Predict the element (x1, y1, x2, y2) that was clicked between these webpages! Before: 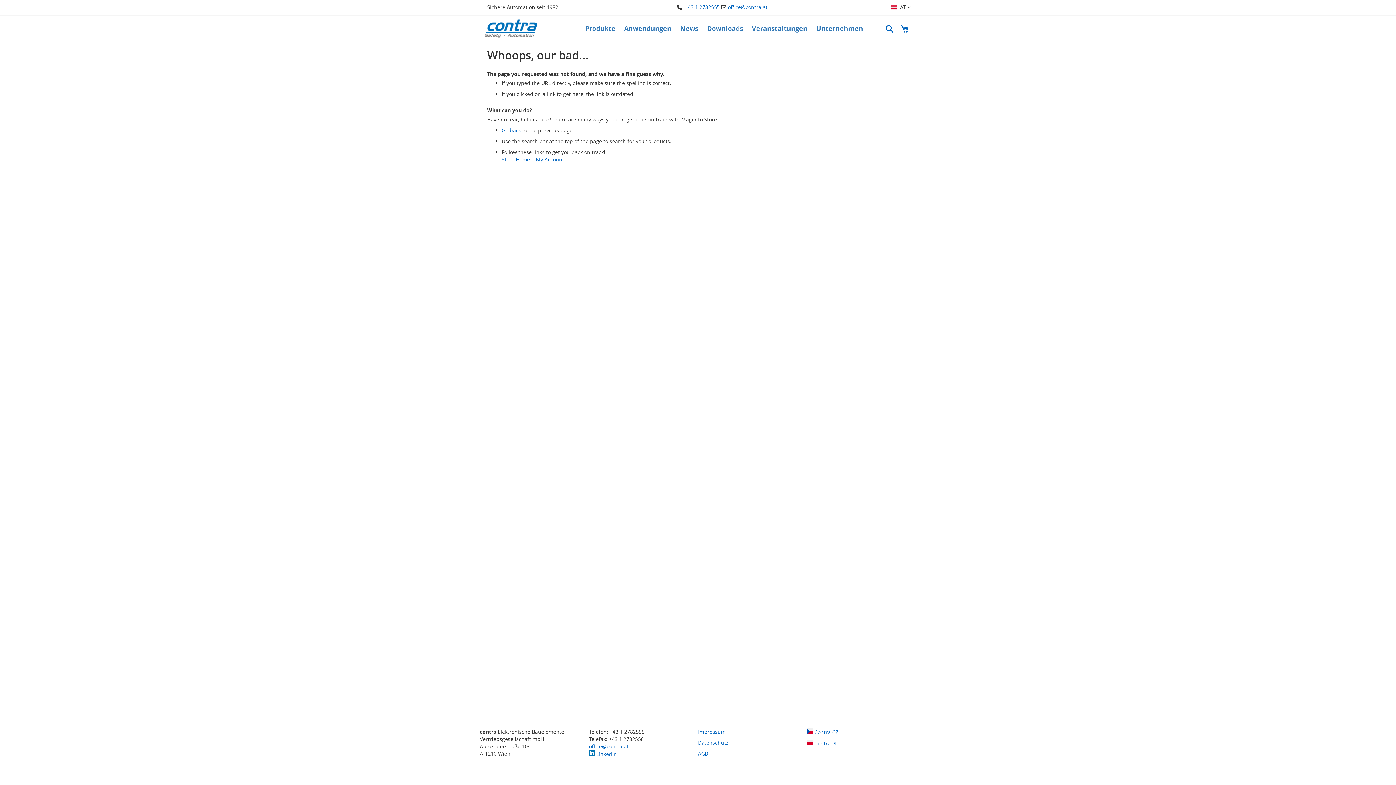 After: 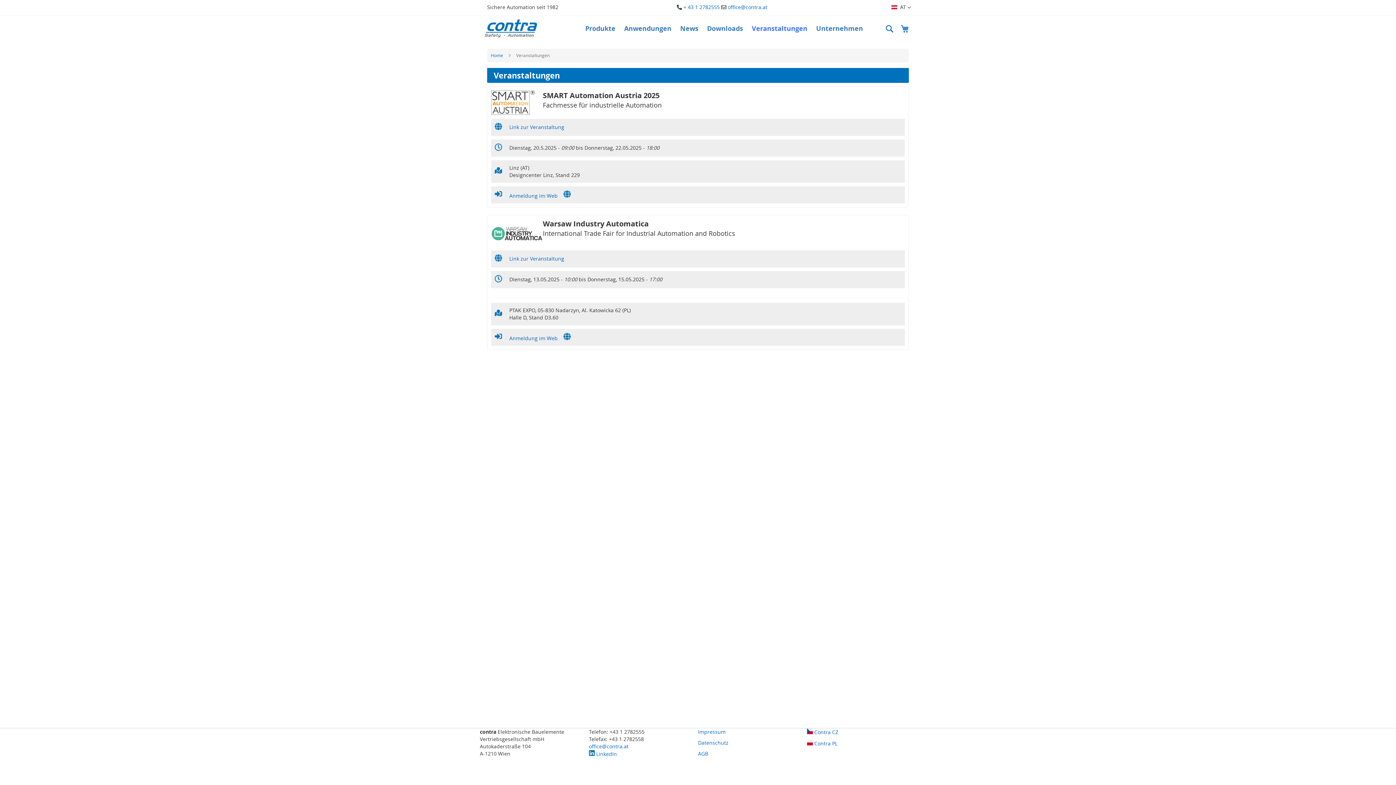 Action: bbox: (747, 19, 812, 37) label: Veranstaltungen